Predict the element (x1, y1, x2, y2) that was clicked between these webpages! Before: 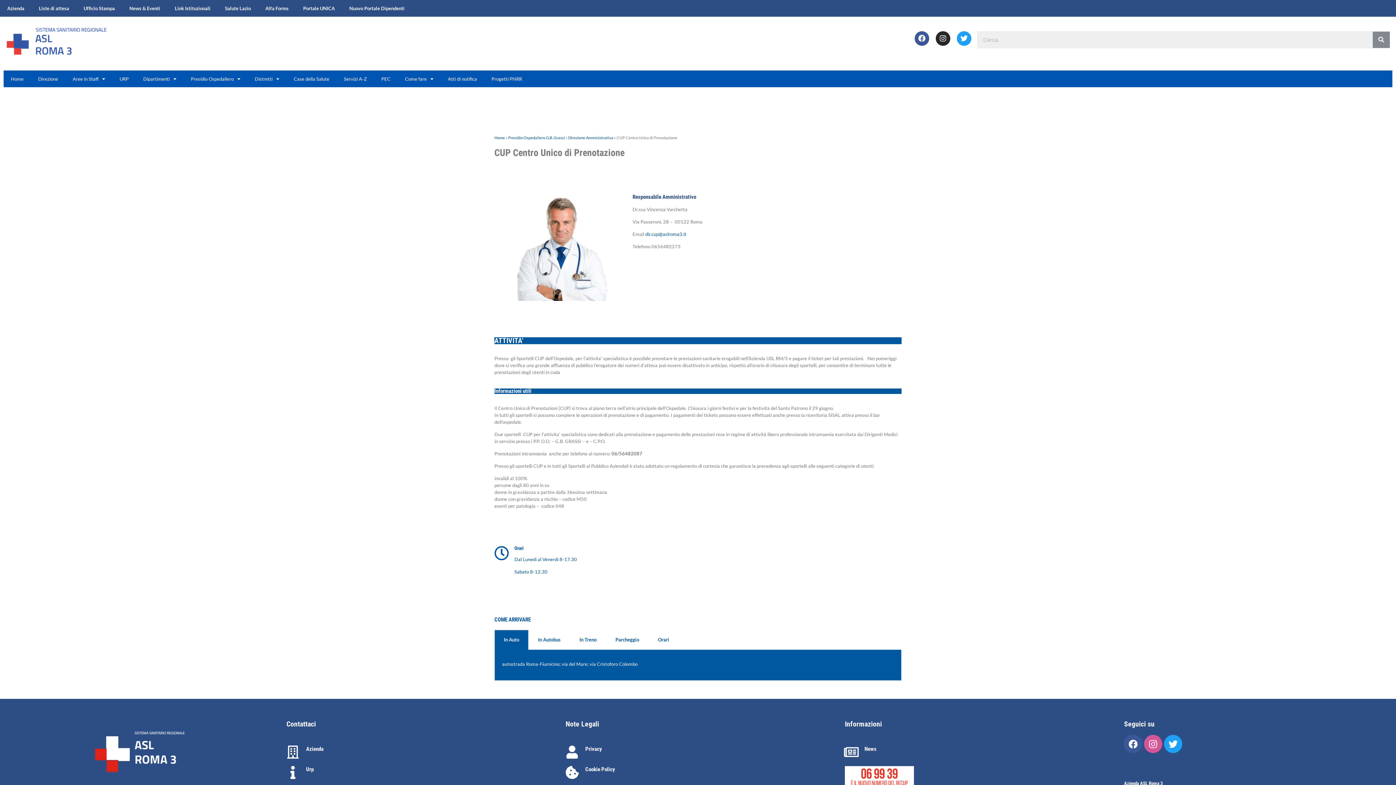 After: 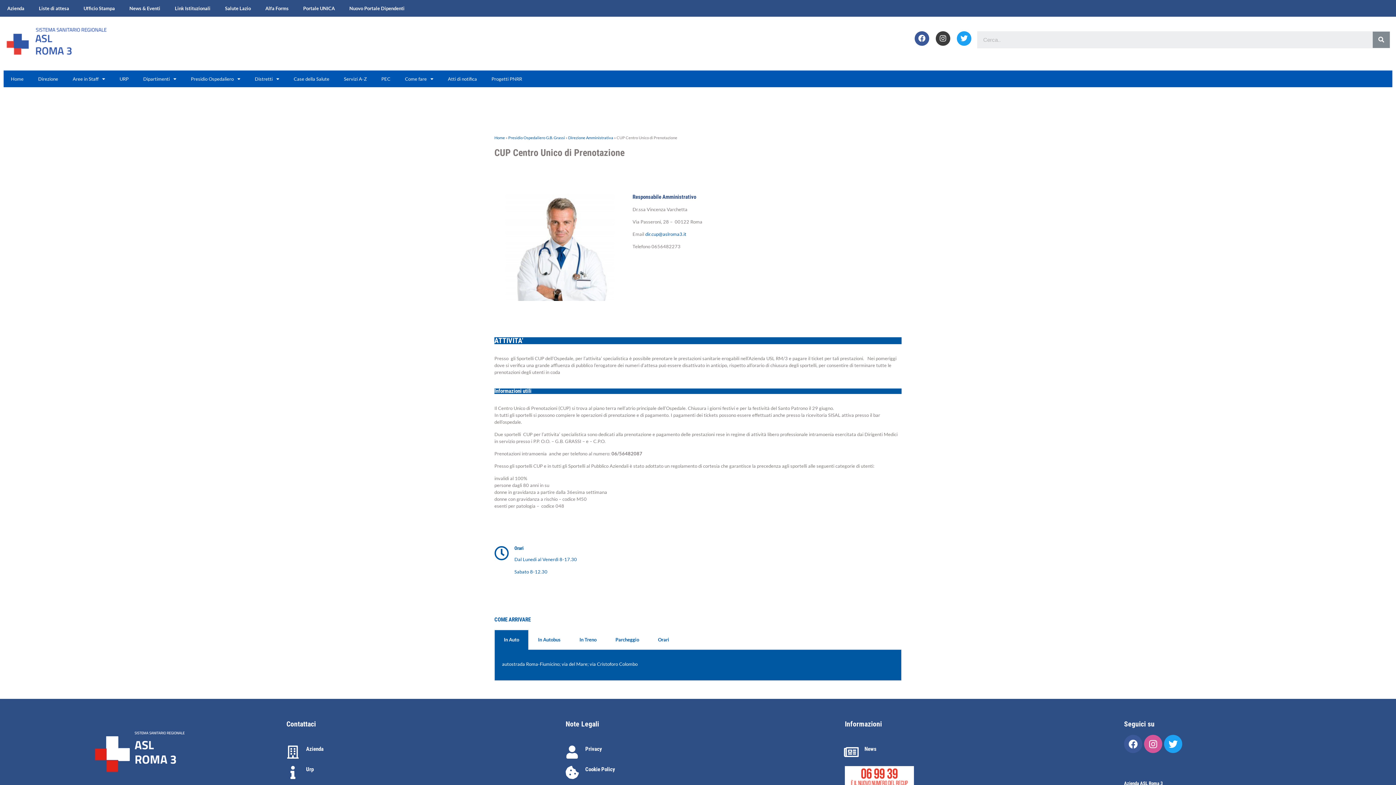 Action: bbox: (936, 31, 950, 45) label: Instagram